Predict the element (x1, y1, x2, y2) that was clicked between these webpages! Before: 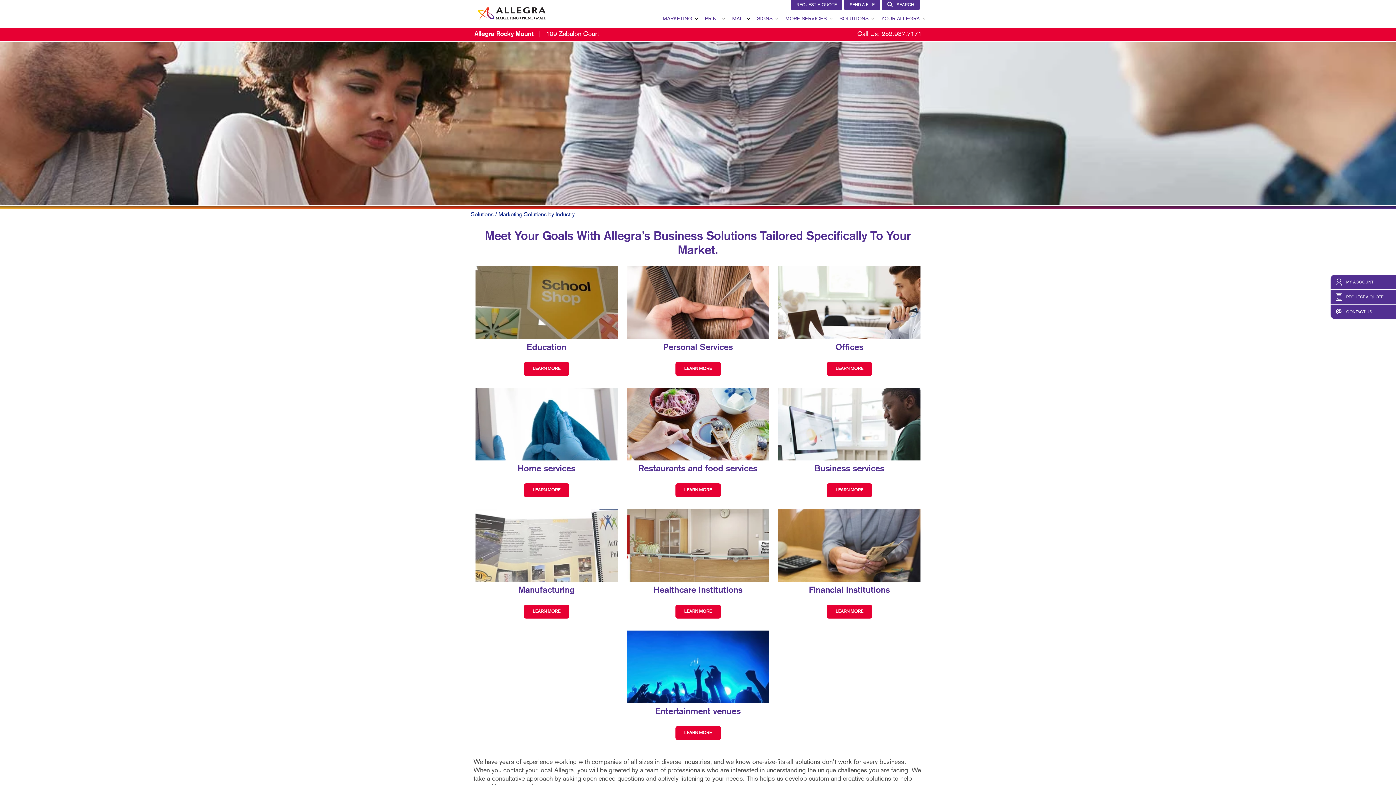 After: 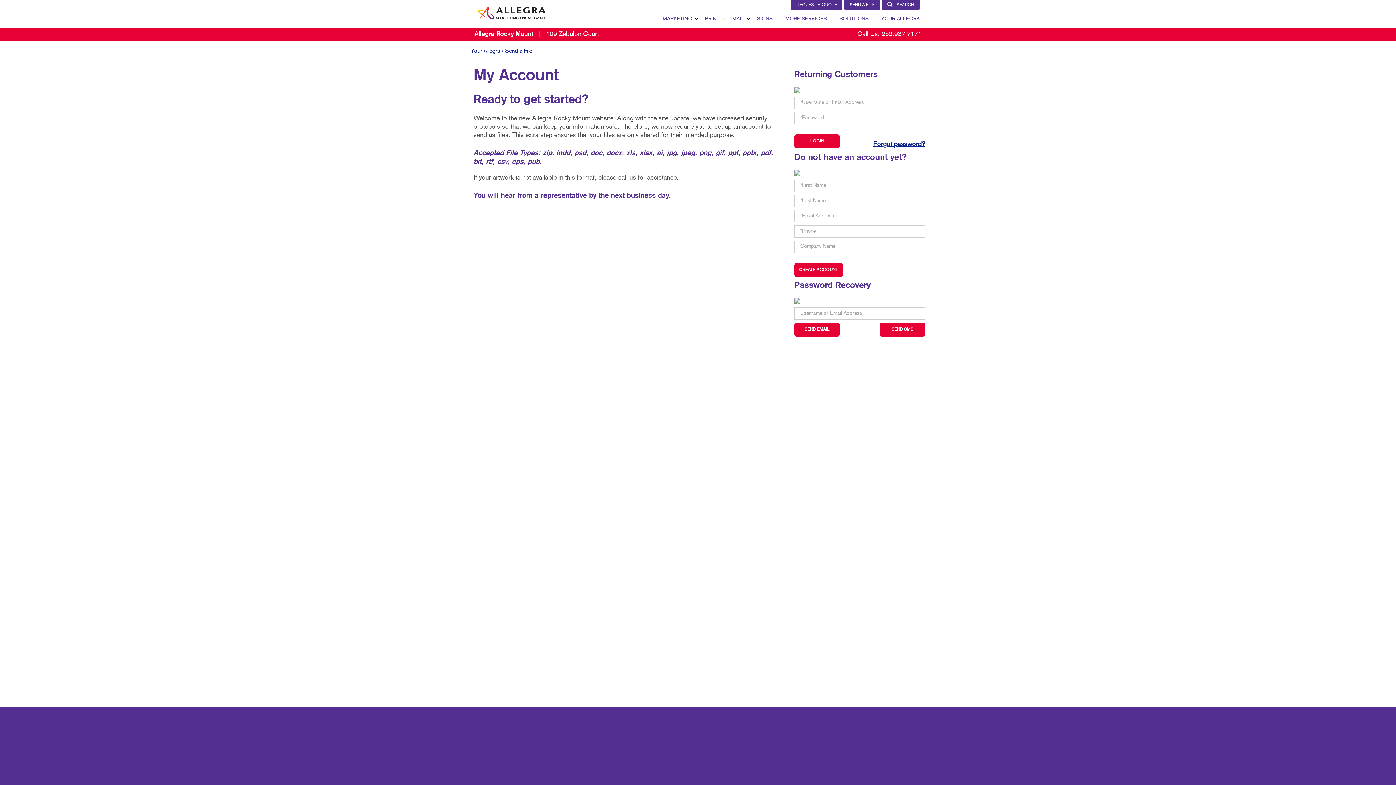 Action: label: 	MY ACCOUNT bbox: (1330, 274, 1396, 289)